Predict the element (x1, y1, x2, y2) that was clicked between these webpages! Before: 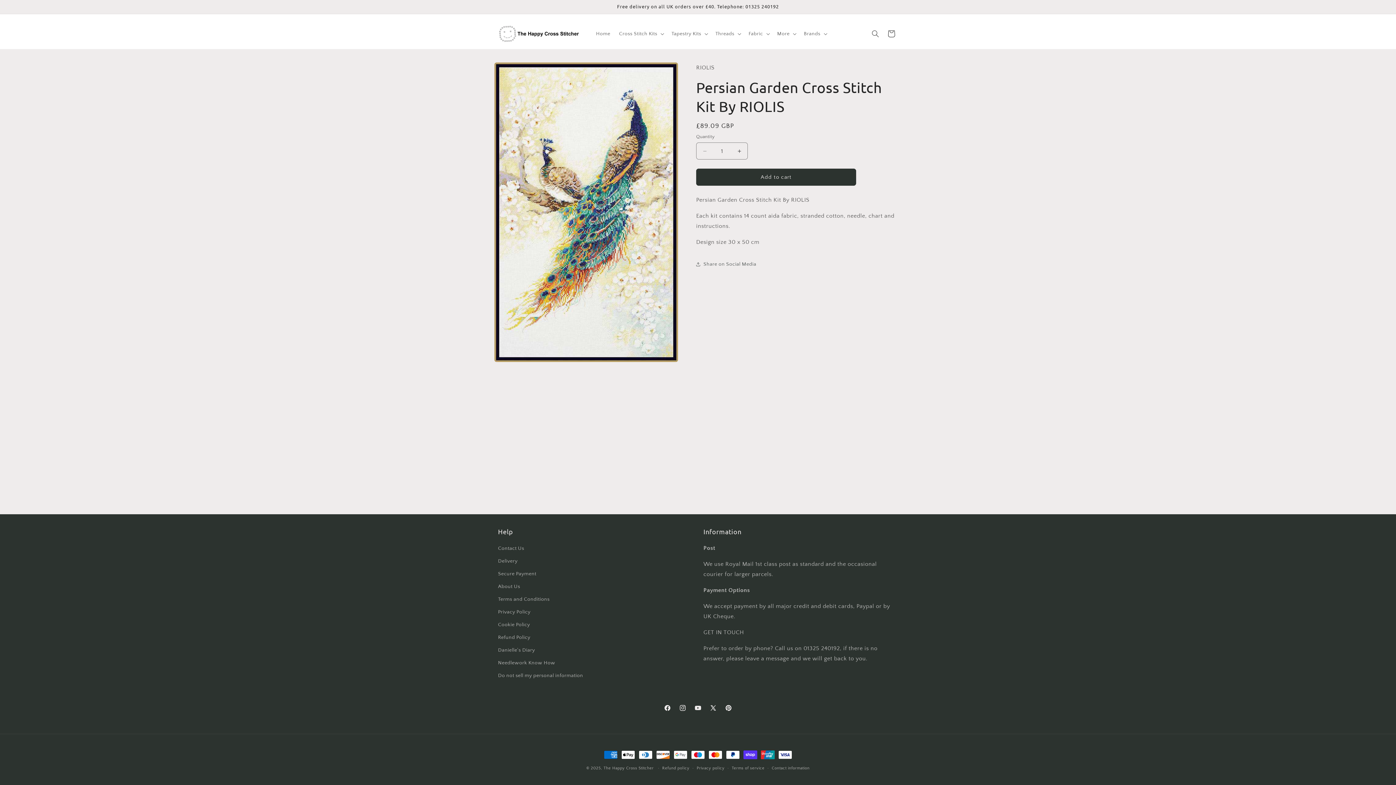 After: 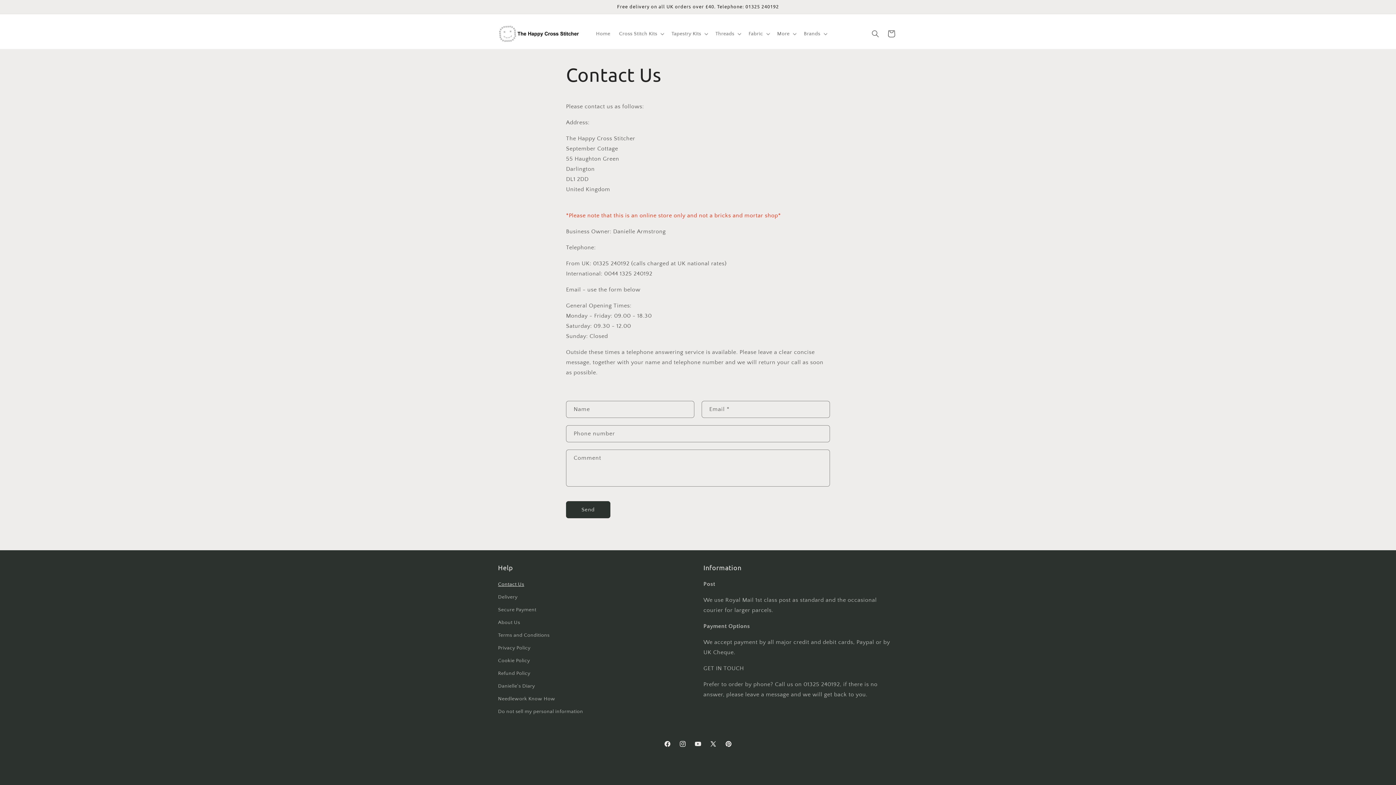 Action: bbox: (498, 544, 524, 555) label: Contact Us